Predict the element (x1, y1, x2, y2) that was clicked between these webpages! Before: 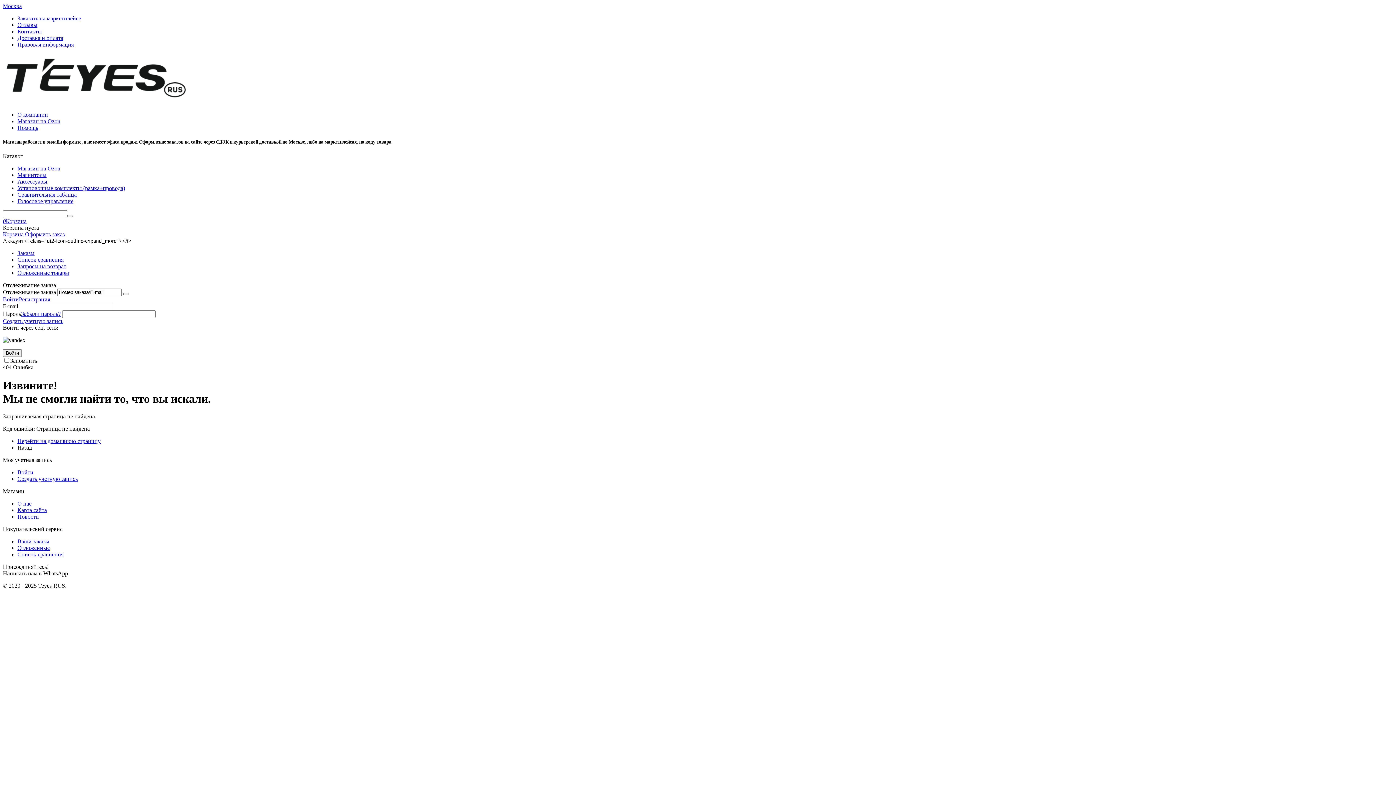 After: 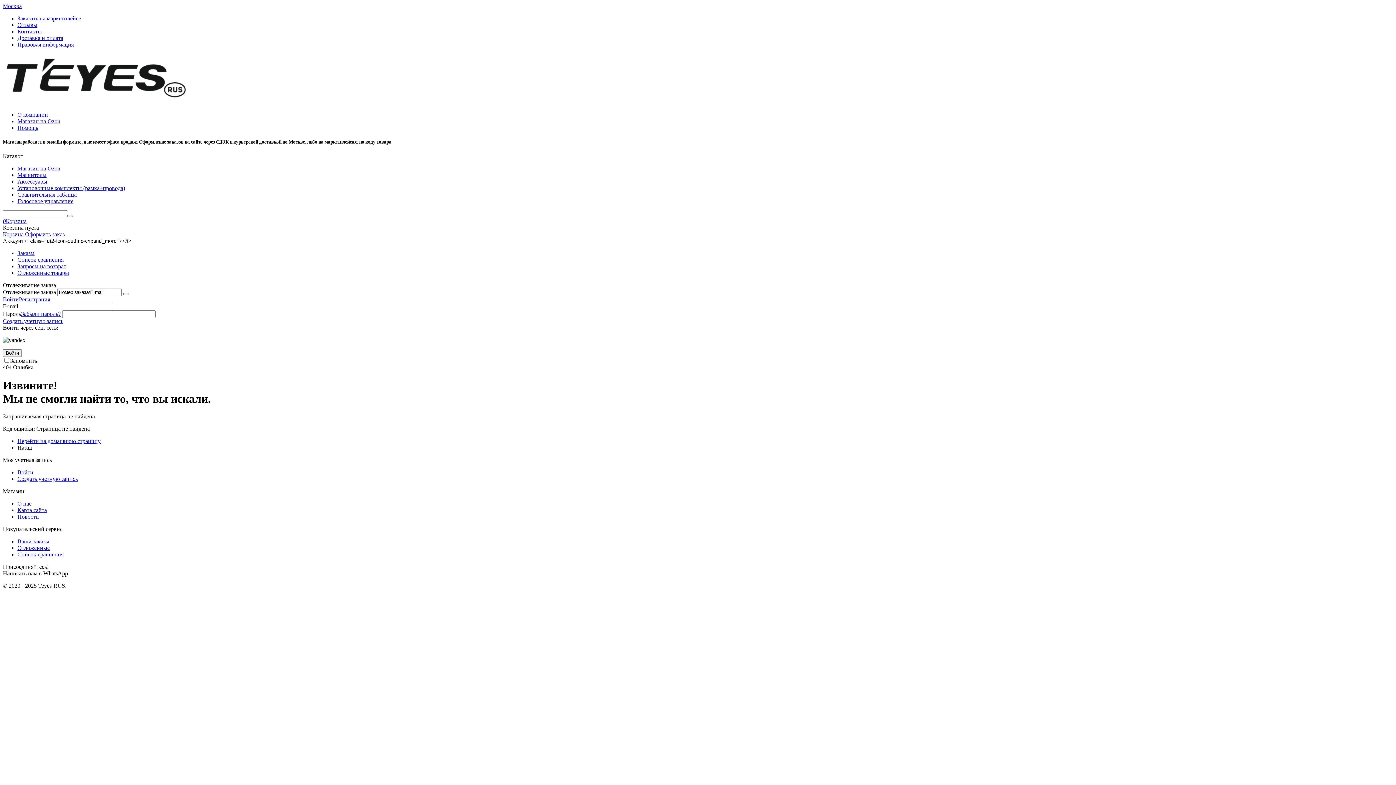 Action: label: Новости bbox: (17, 513, 38, 520)